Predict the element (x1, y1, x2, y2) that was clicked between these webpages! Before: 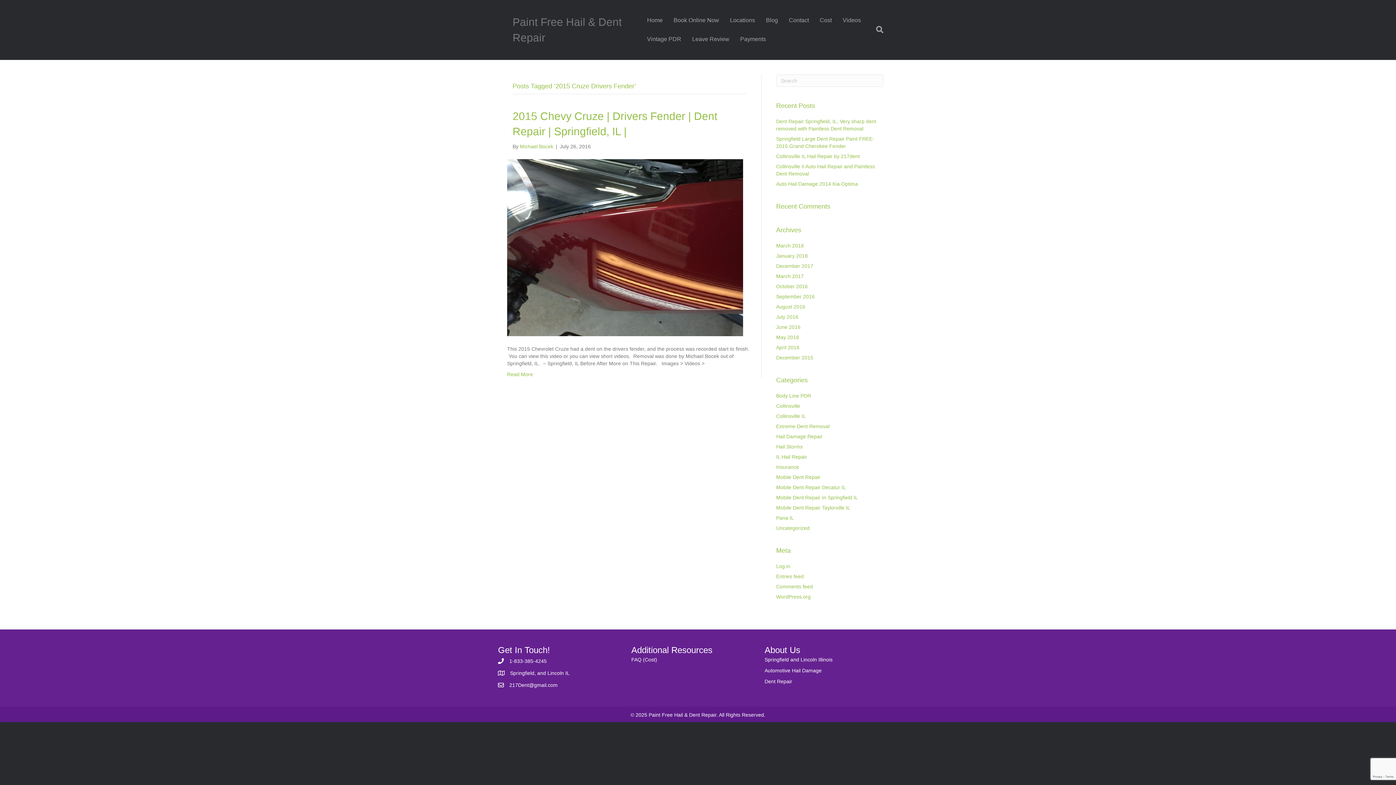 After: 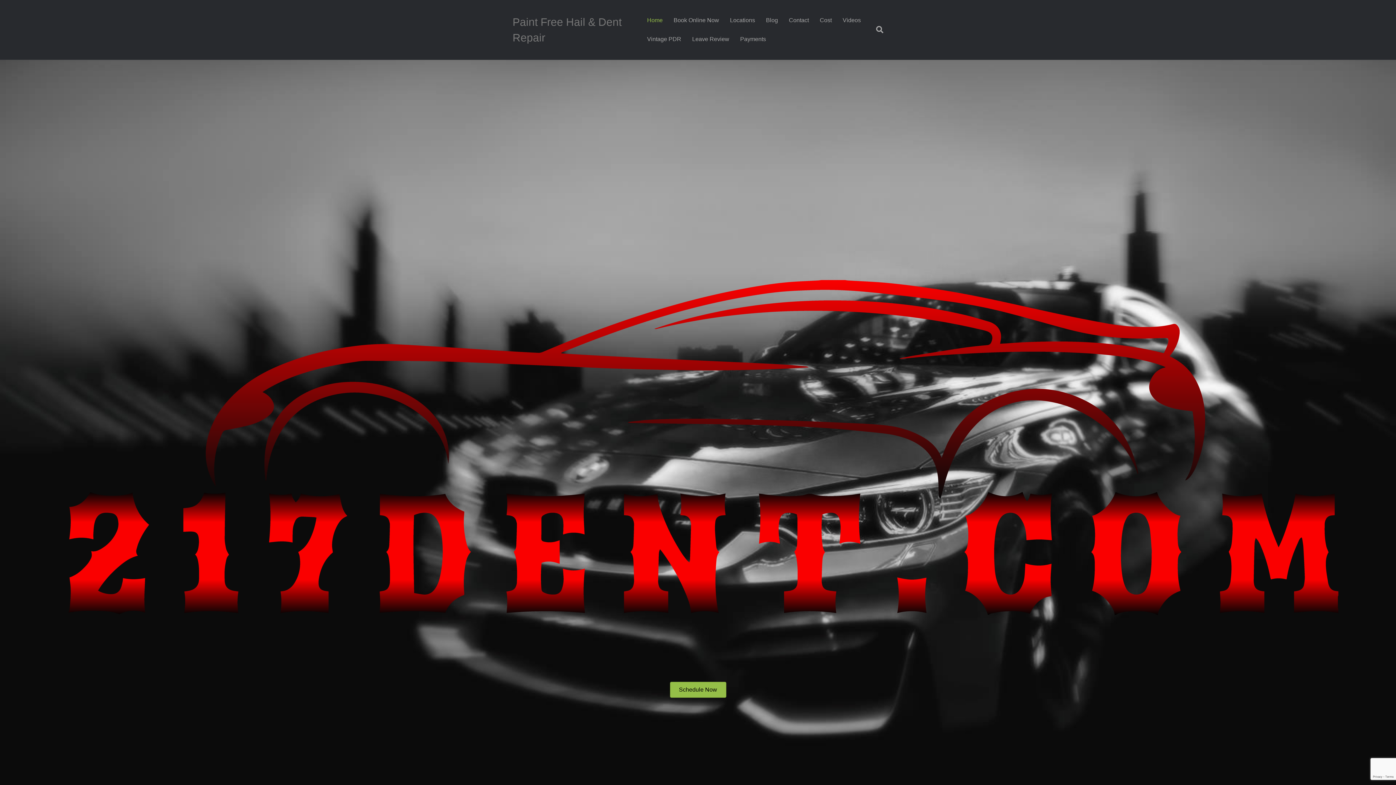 Action: bbox: (512, 14, 630, 45) label: Paint Free Hail & Dent Repair